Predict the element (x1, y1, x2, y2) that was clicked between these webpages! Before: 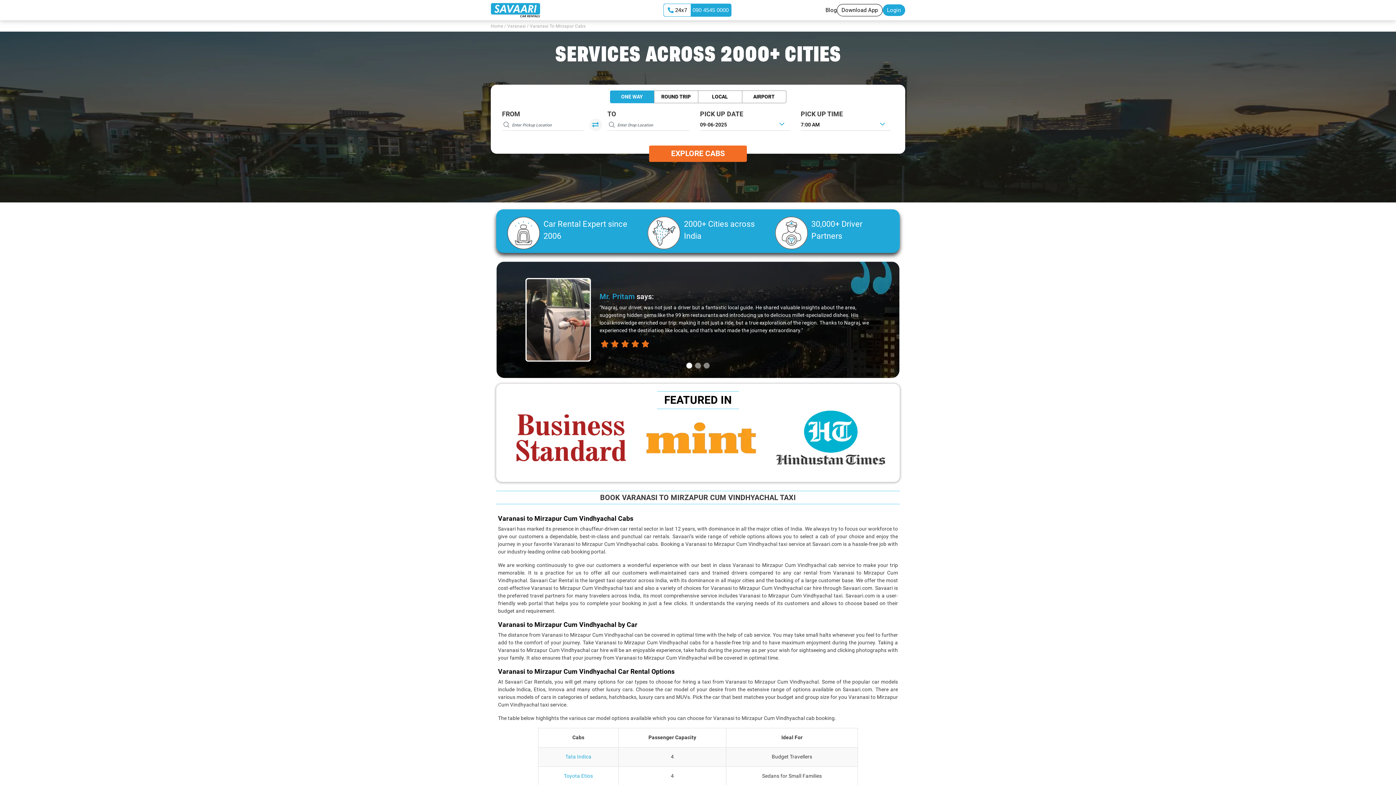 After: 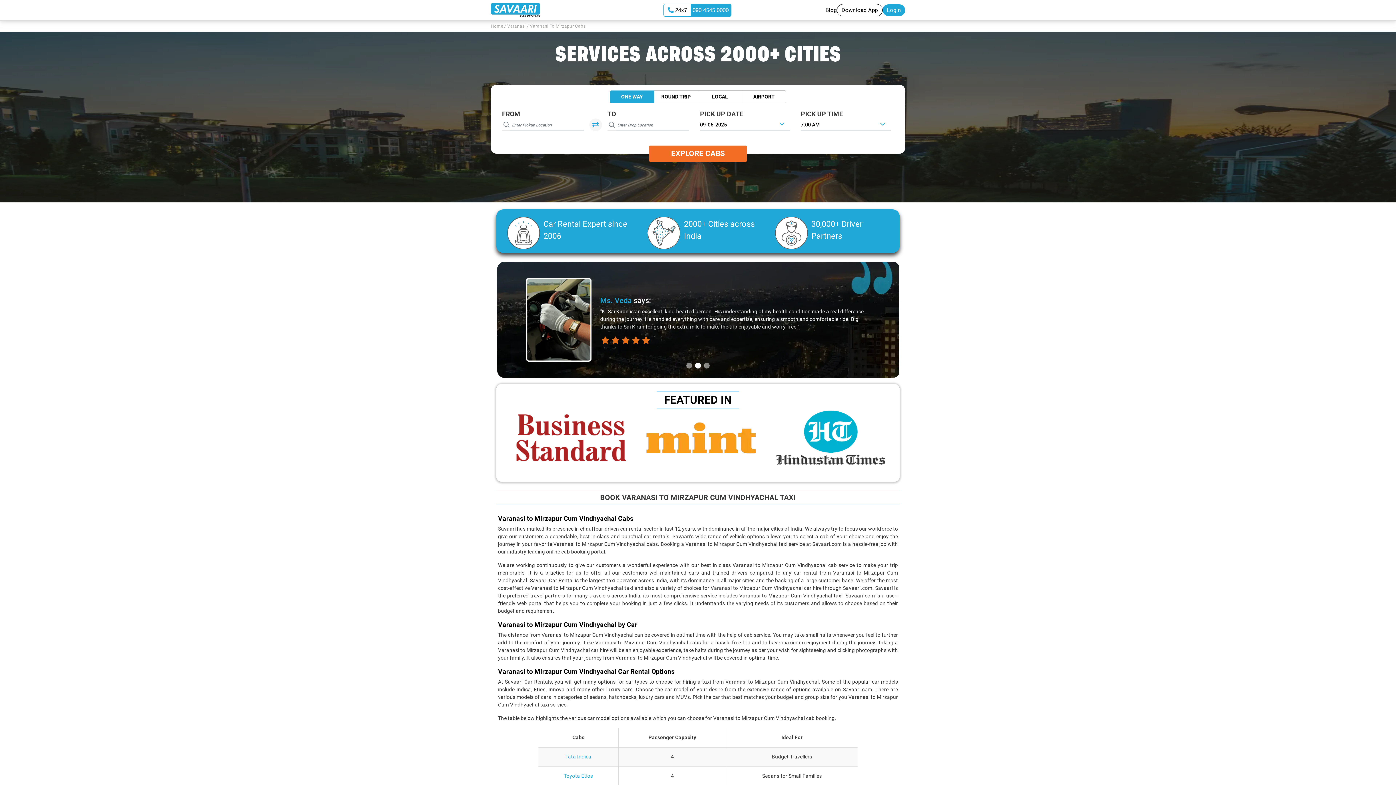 Action: label: ONE WAY bbox: (610, 90, 654, 103)